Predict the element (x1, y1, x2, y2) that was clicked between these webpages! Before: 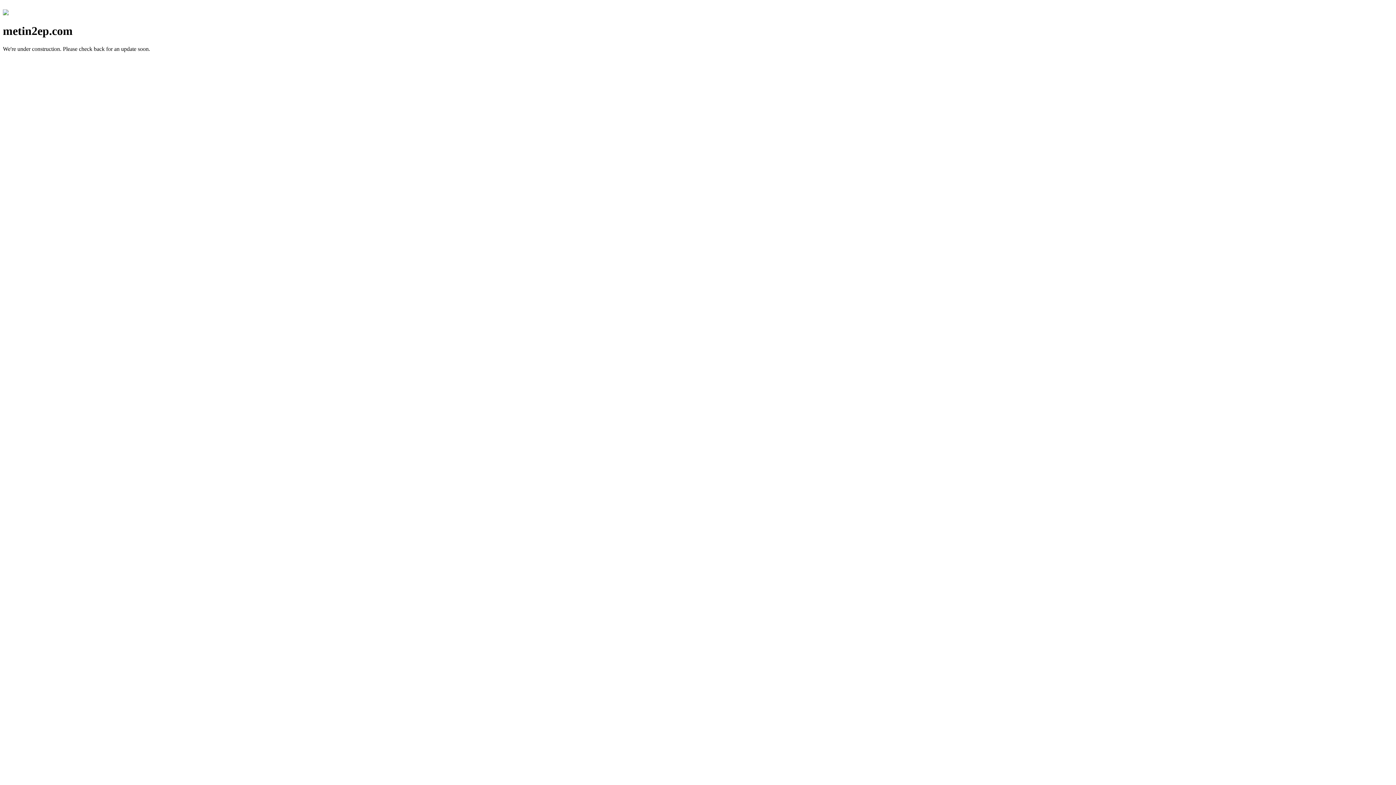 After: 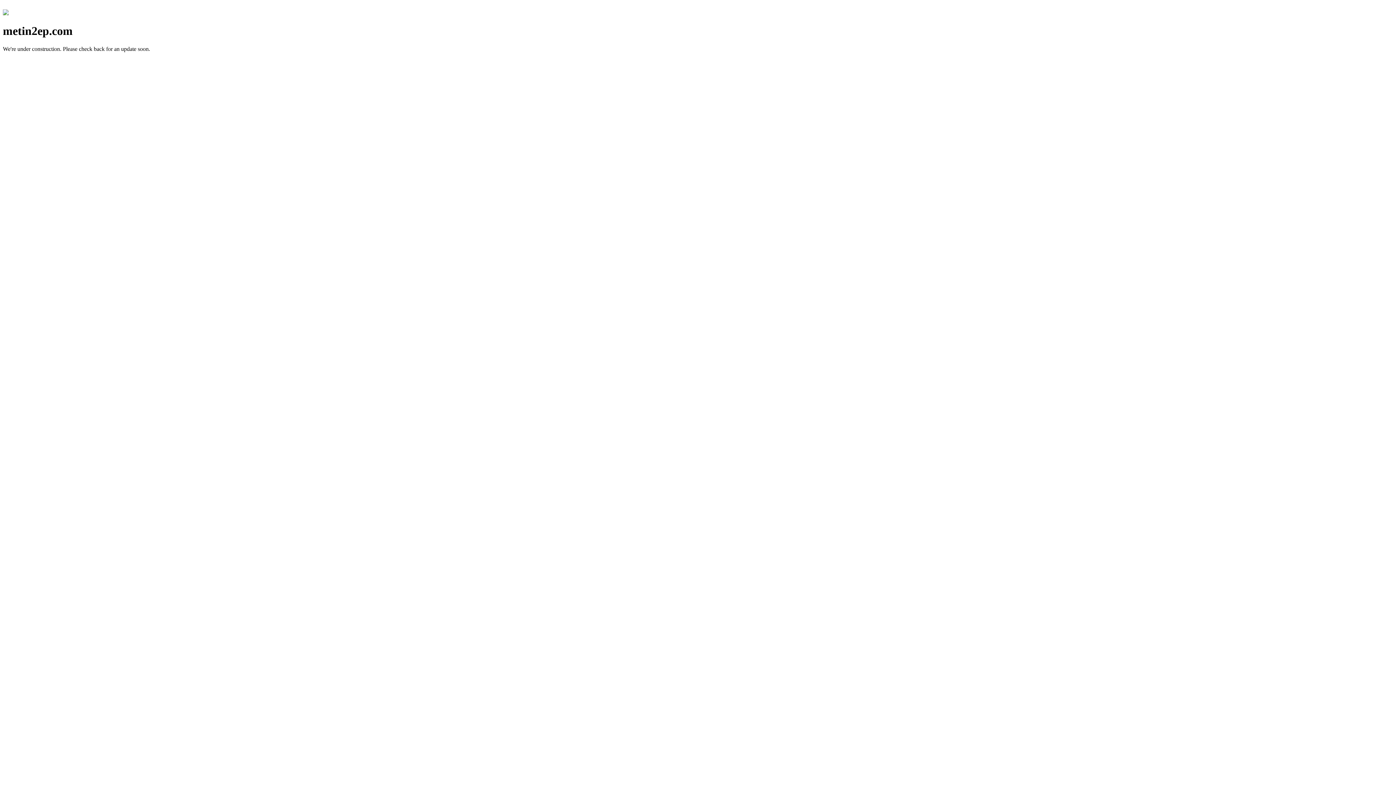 Action: bbox: (2, 10, 8, 16)